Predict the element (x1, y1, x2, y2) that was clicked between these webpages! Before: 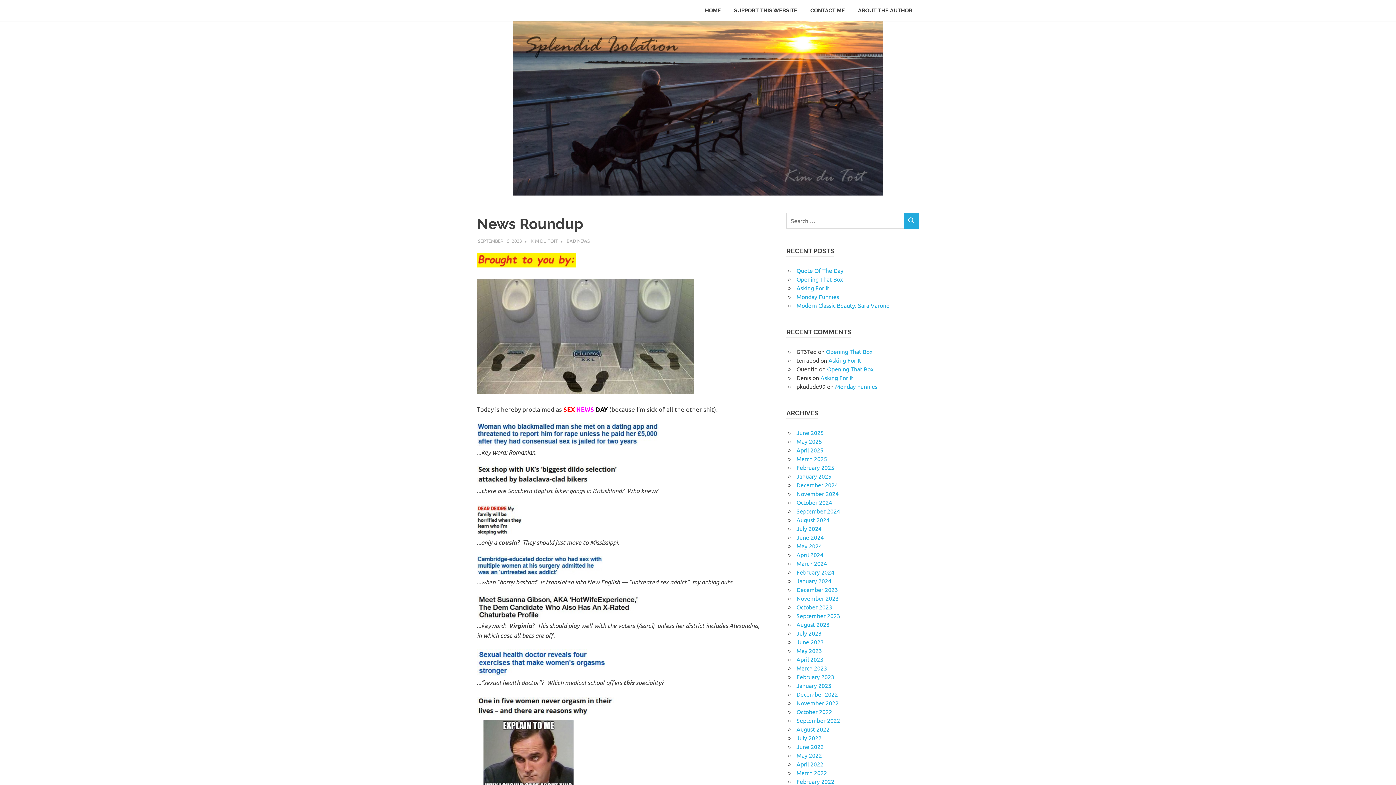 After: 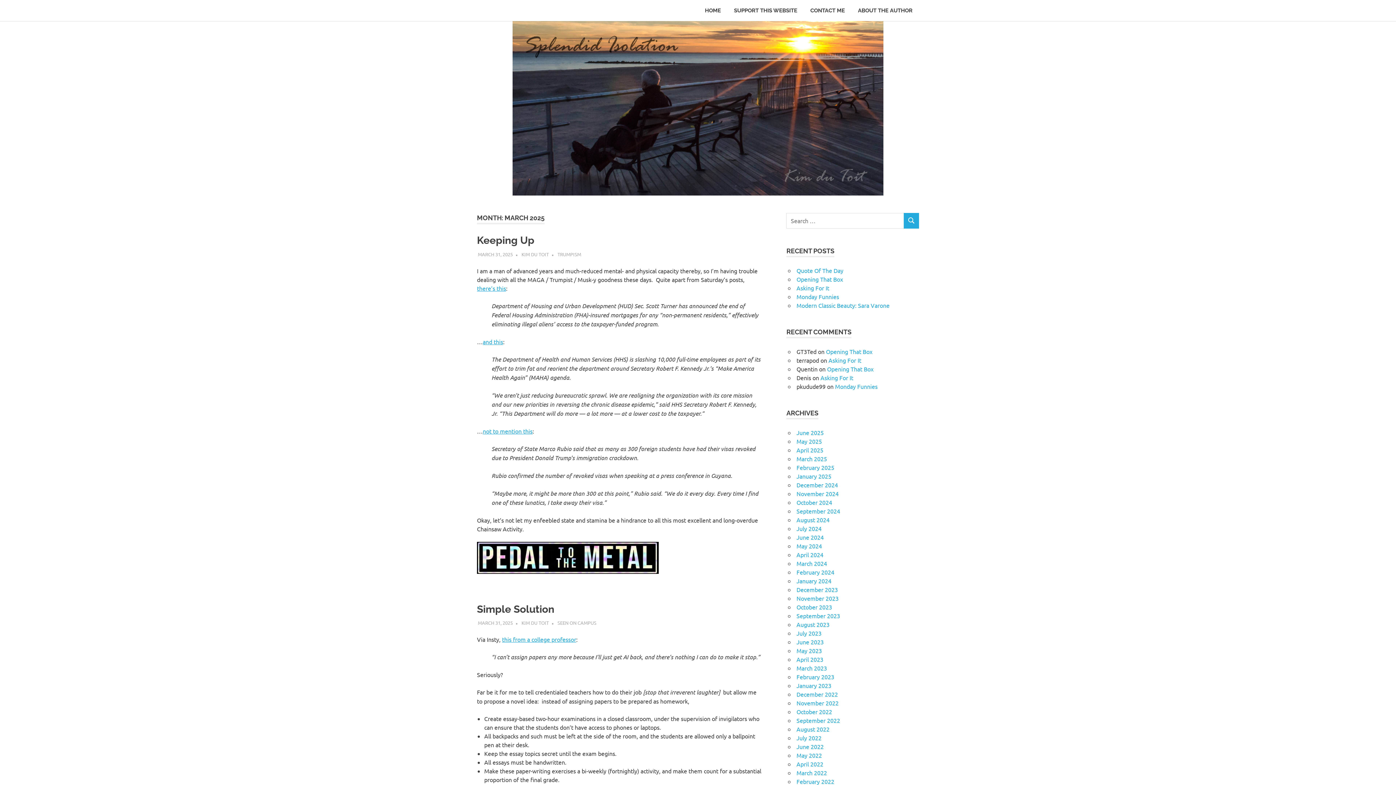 Action: bbox: (796, 455, 827, 462) label: March 2025